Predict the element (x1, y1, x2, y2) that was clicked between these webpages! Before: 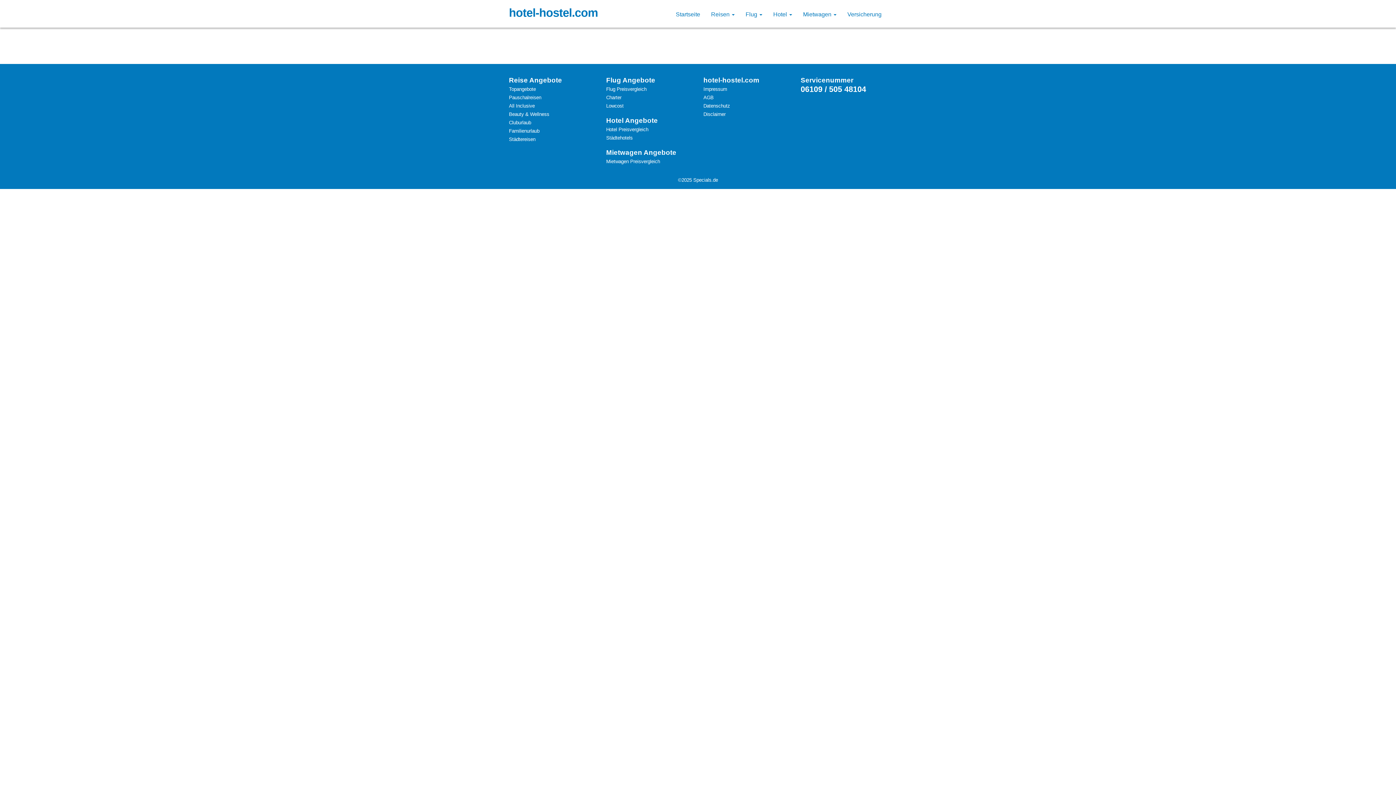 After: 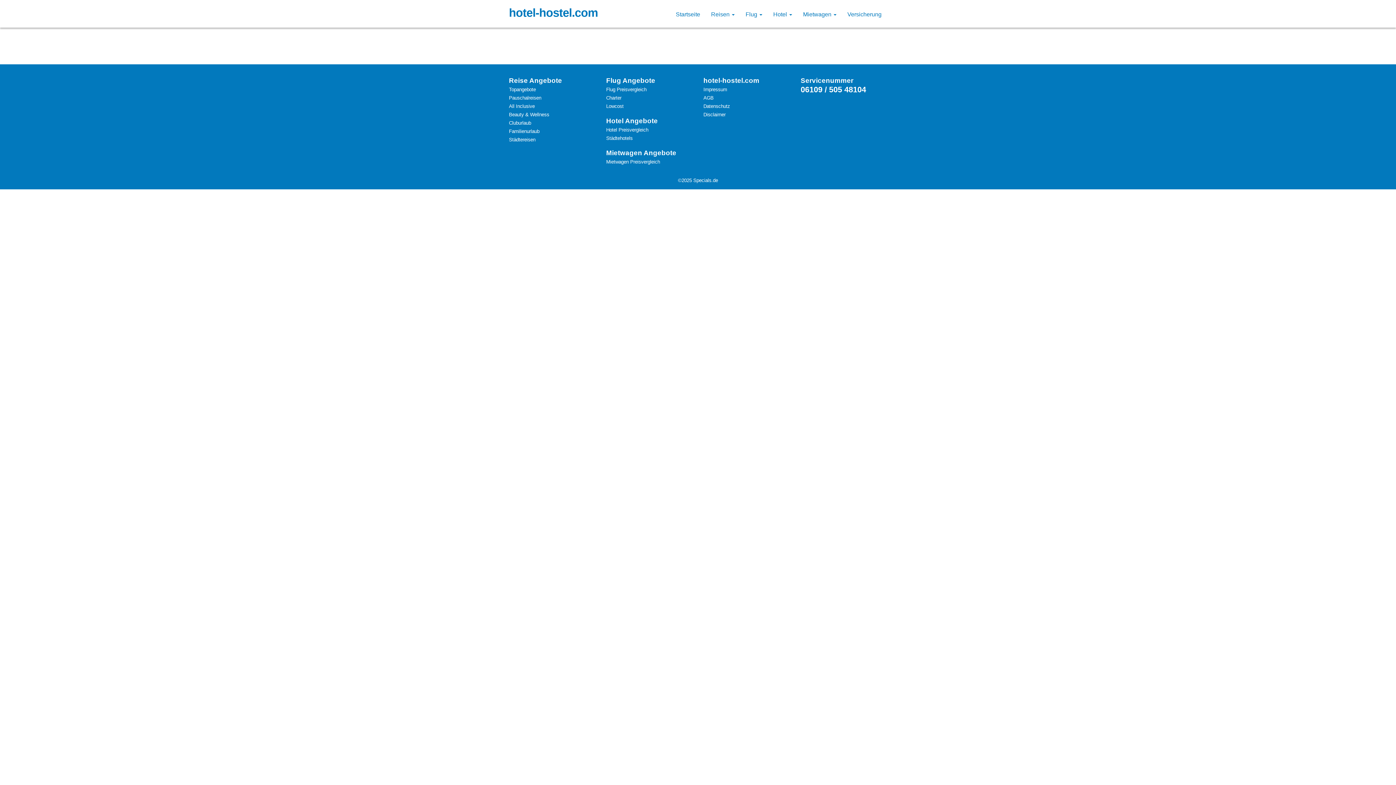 Action: bbox: (703, 110, 790, 118) label: Disclaimer